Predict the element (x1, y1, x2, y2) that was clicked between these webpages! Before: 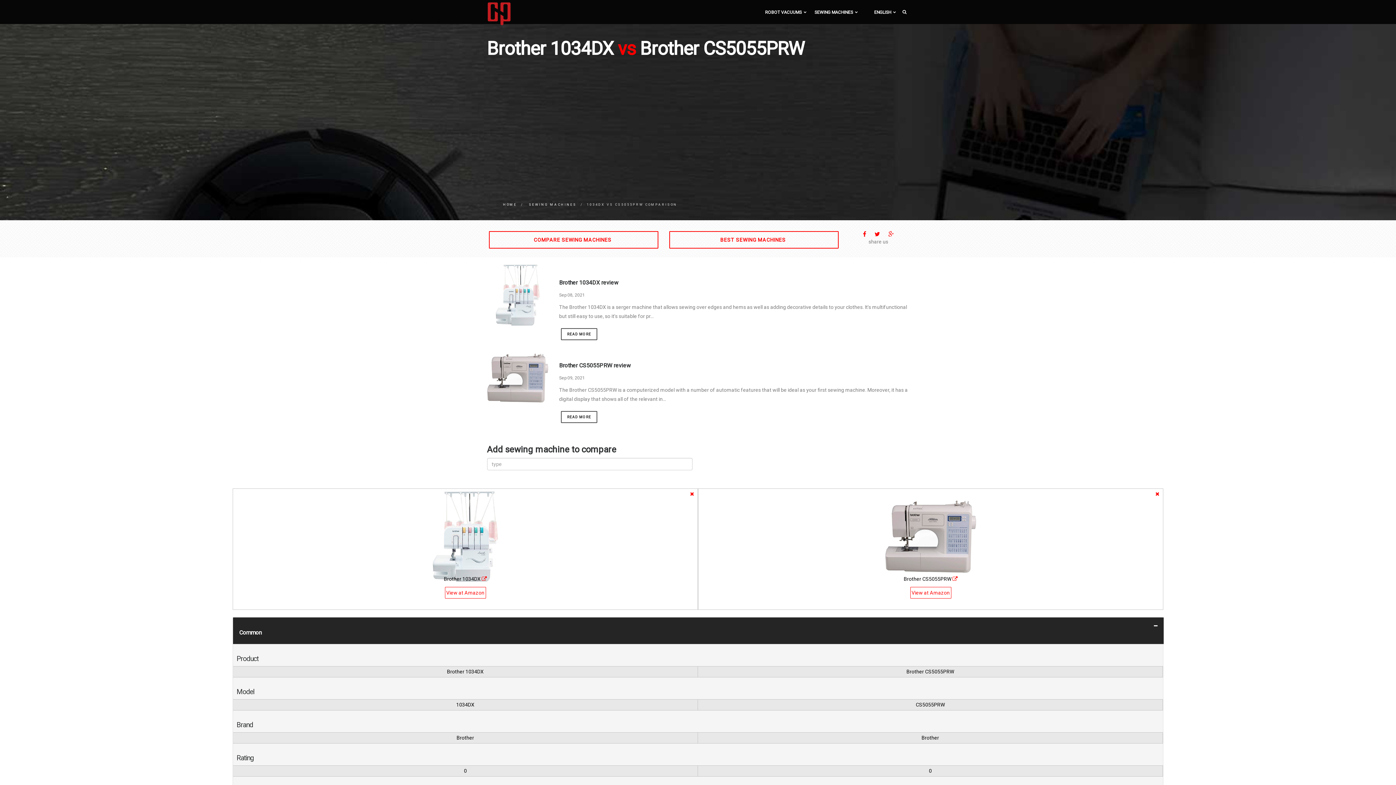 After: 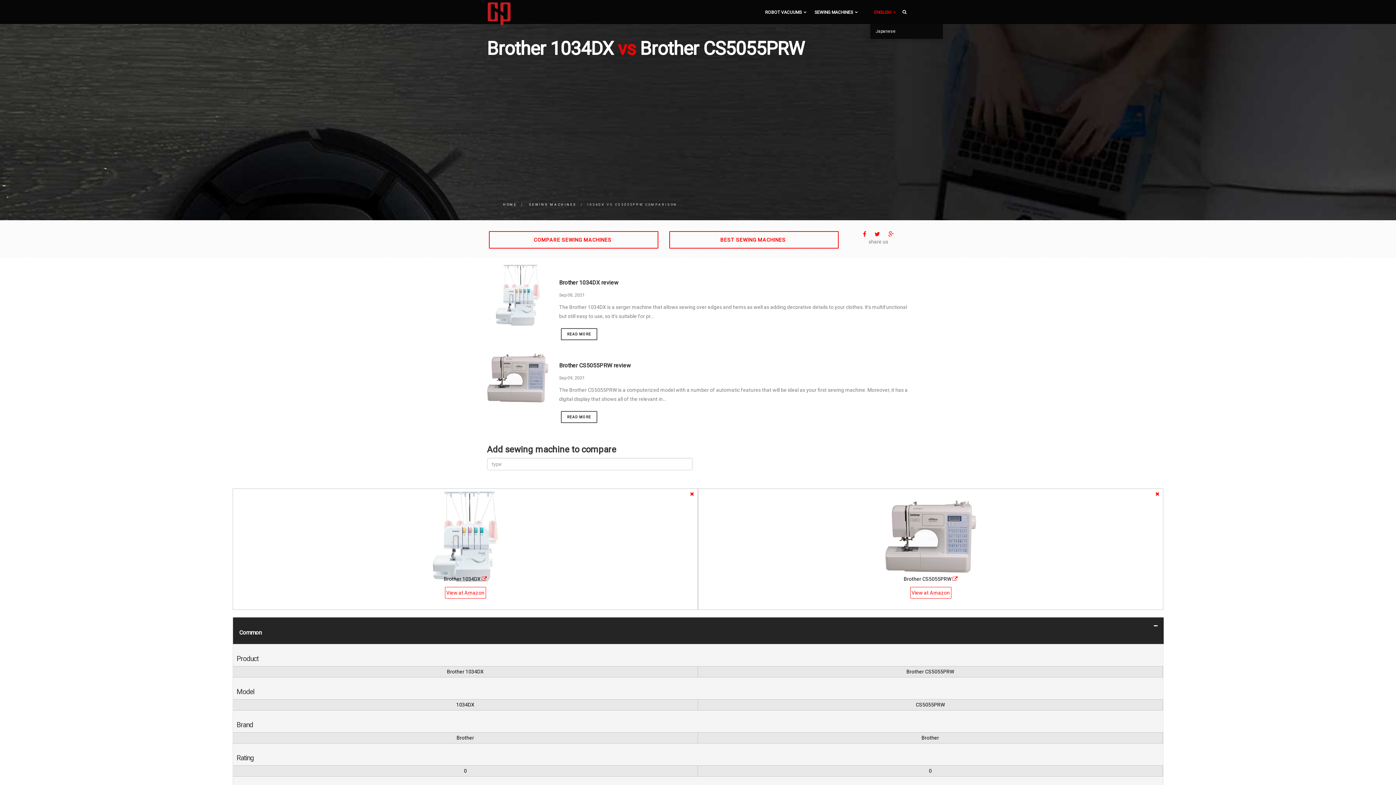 Action: bbox: (870, 0, 900, 24) label: ENGLISH